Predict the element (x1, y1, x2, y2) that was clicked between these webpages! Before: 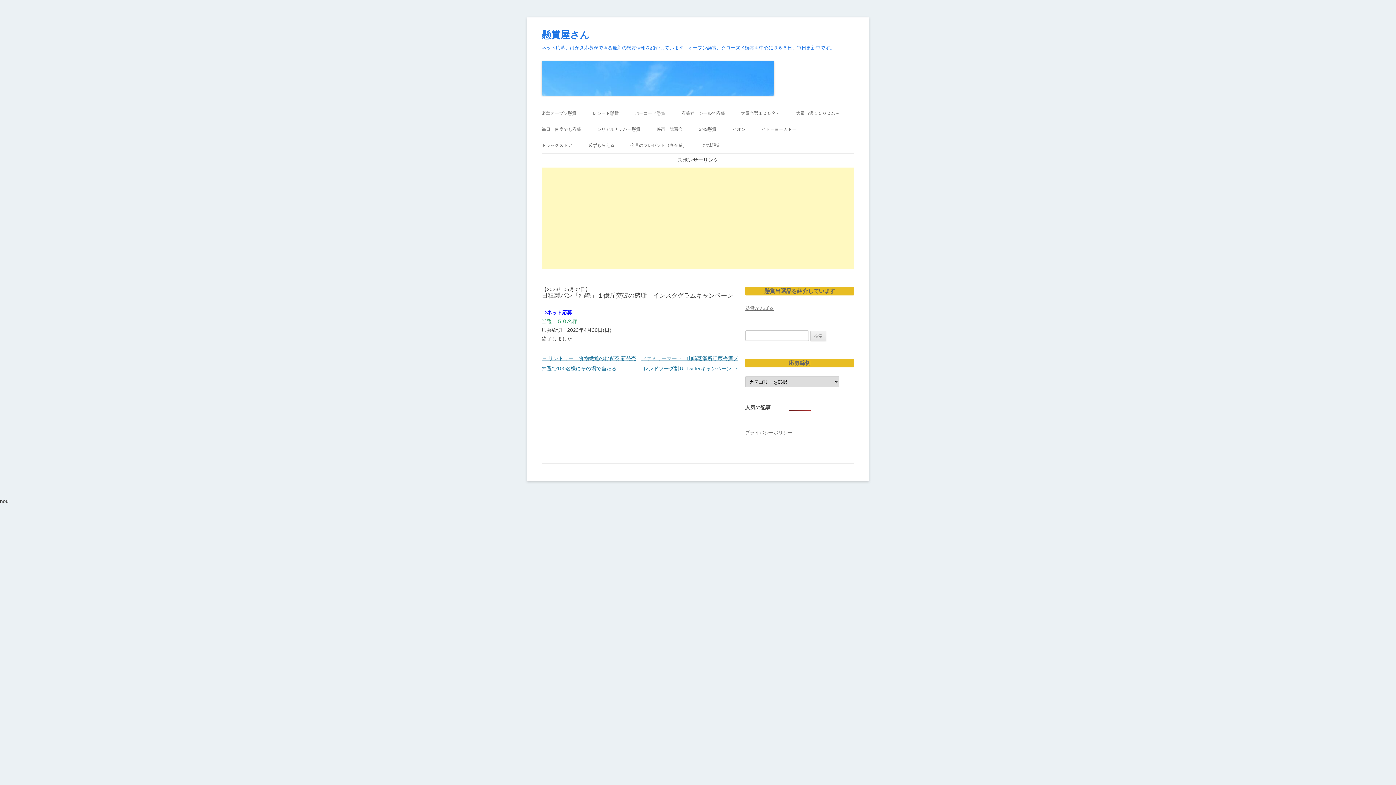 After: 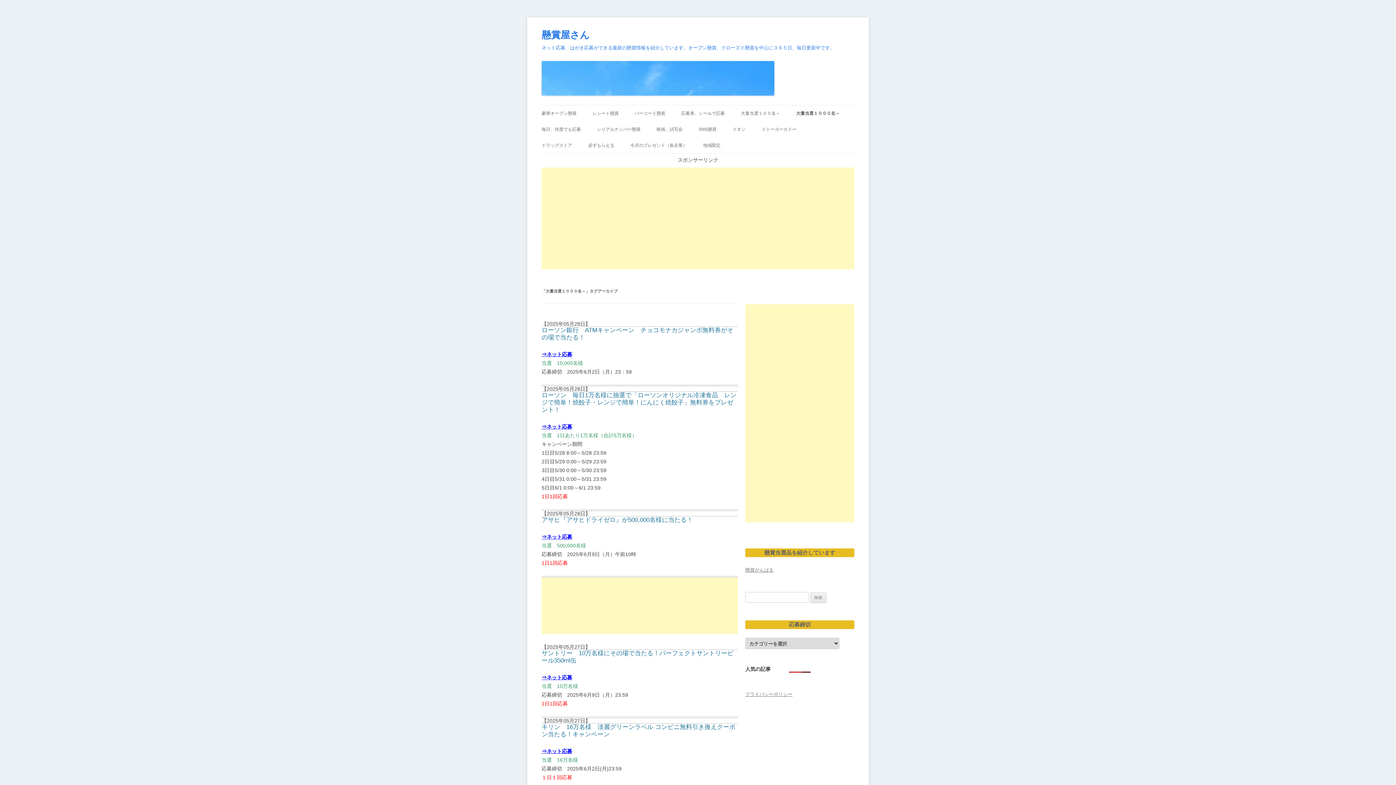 Action: bbox: (796, 105, 840, 121) label: 大量当選１０００名～